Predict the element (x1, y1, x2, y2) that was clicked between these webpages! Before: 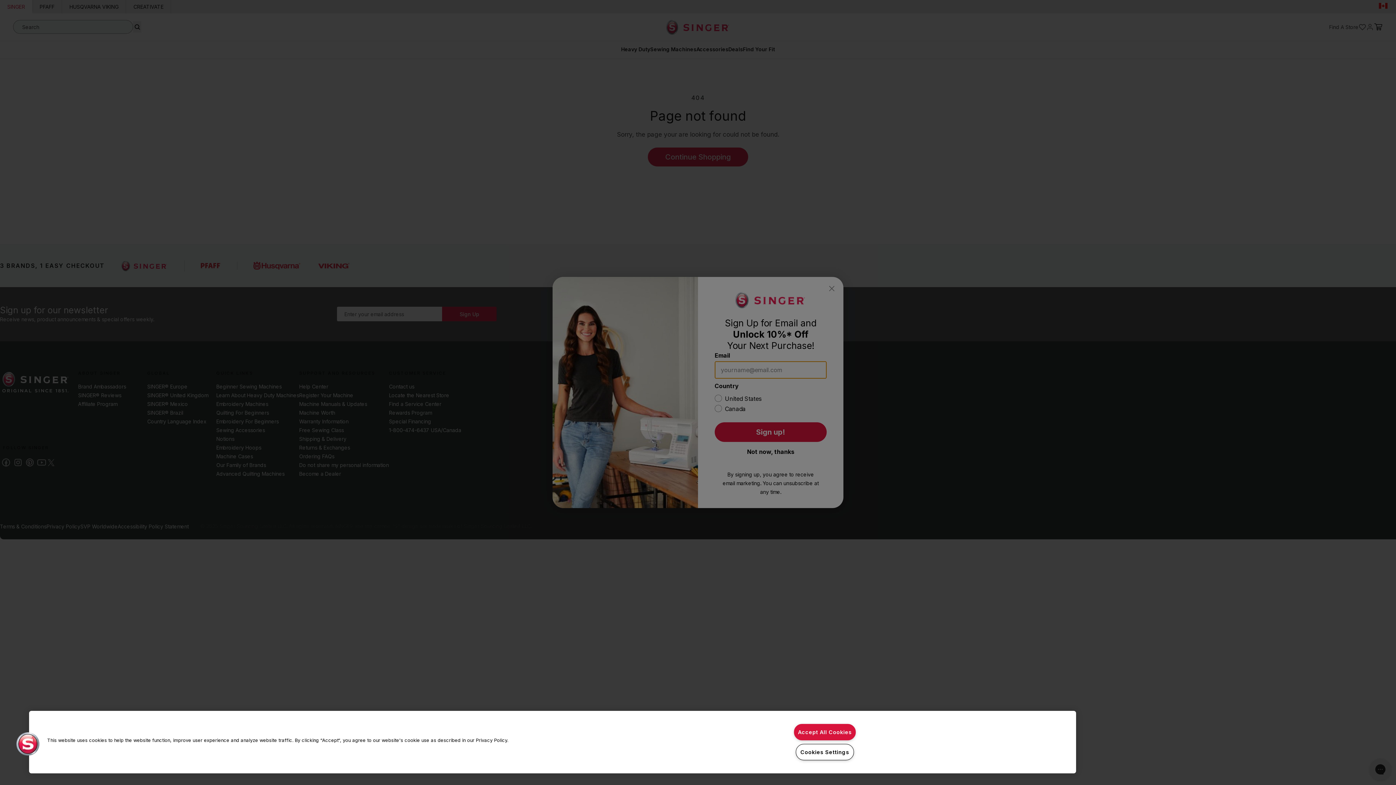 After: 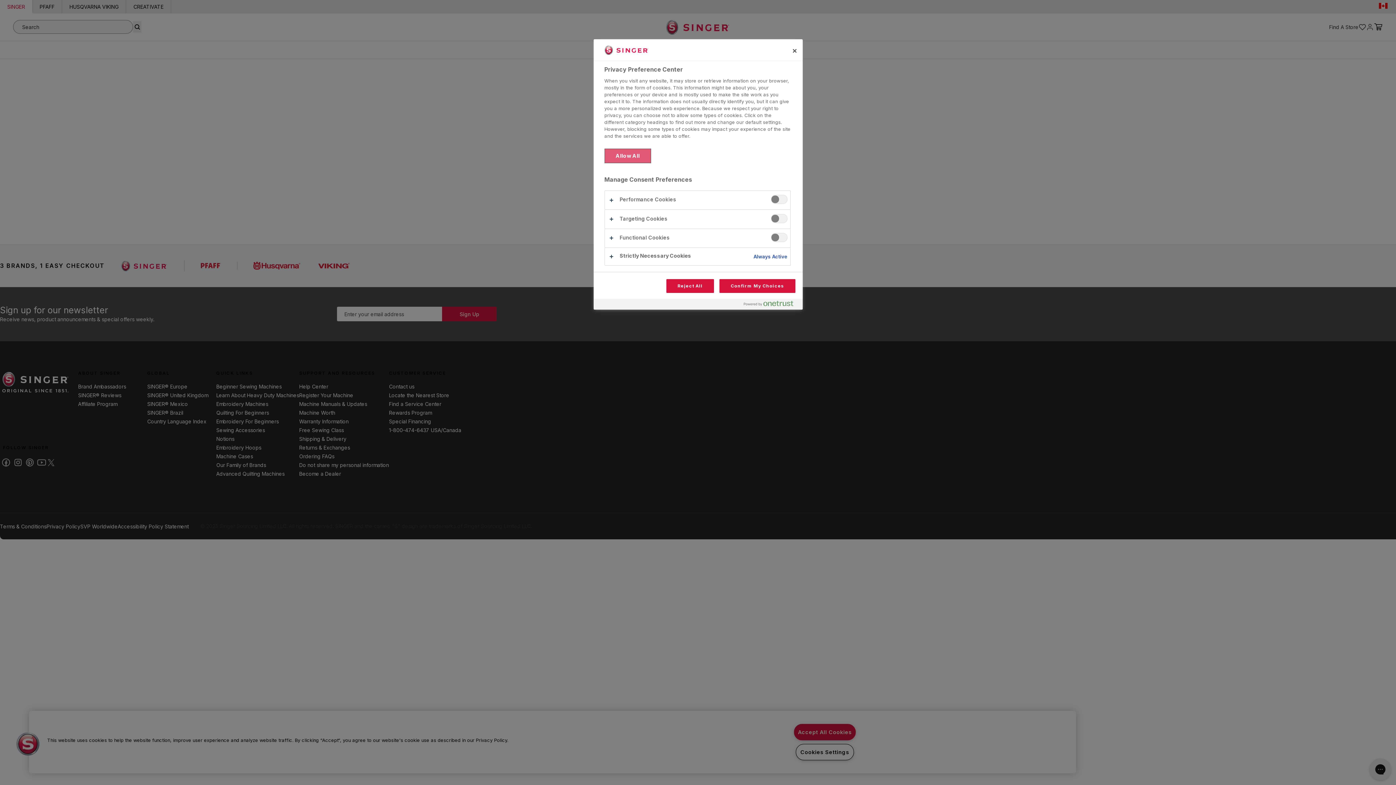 Action: bbox: (16, 732, 39, 756) label: Cookies